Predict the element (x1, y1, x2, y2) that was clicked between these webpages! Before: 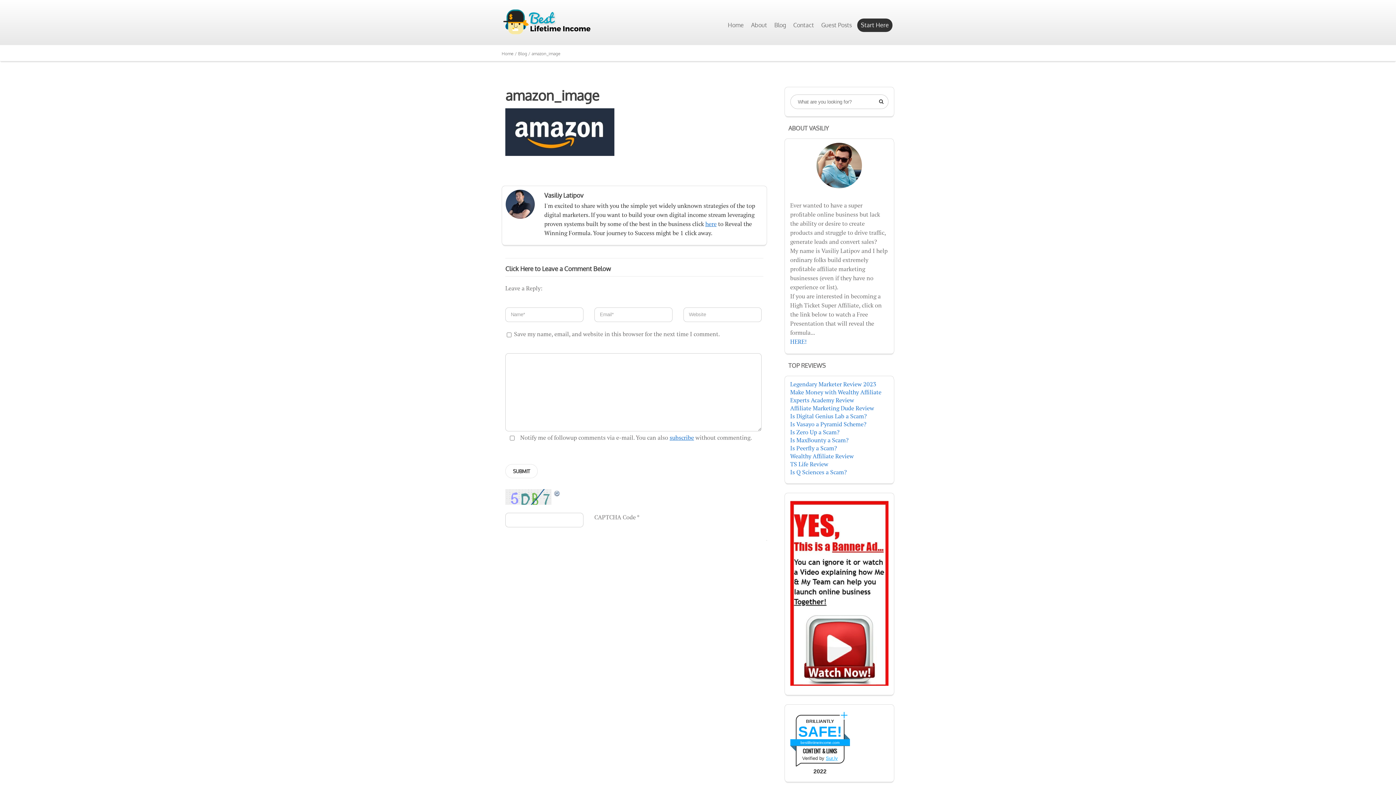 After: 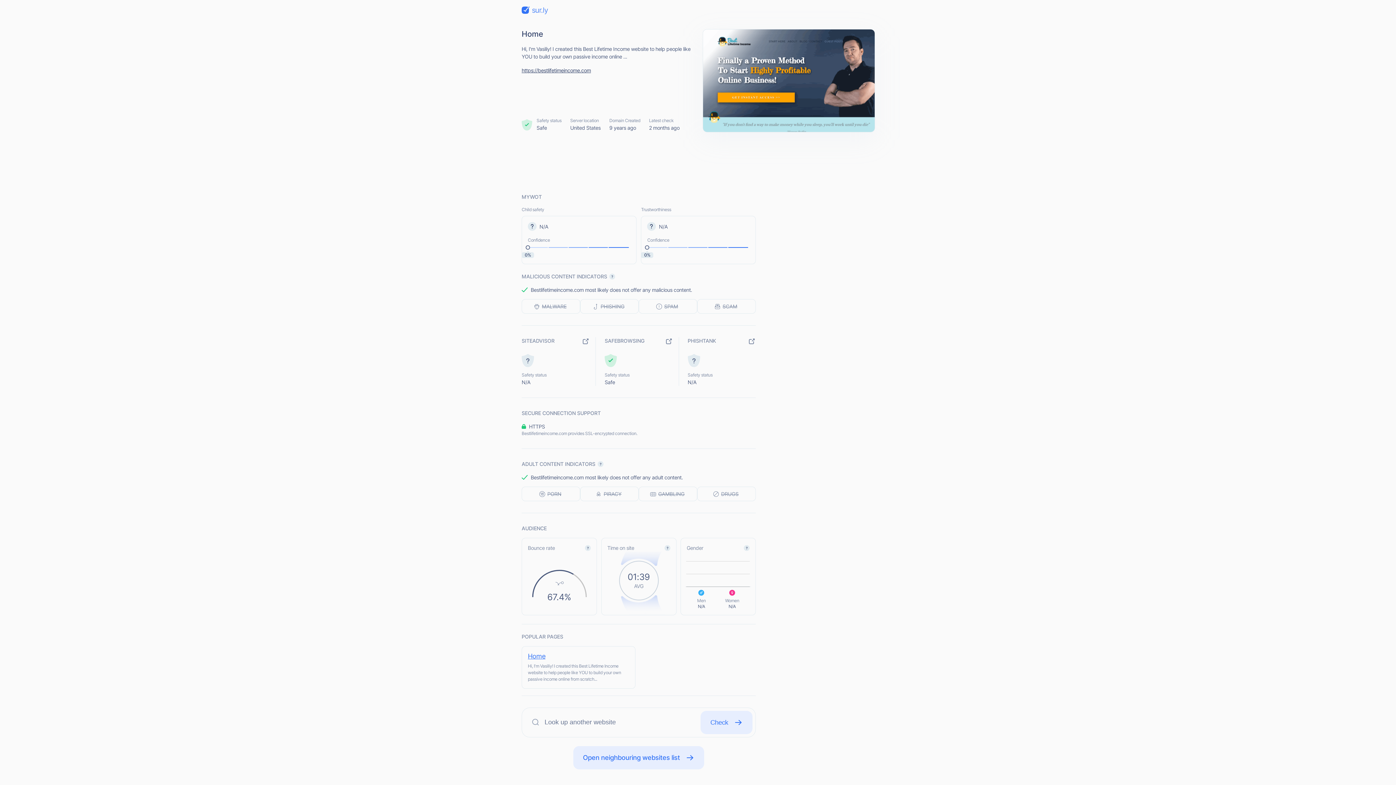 Action: bbox: (791, 740, 849, 744) label: bestlifetimeincome.com